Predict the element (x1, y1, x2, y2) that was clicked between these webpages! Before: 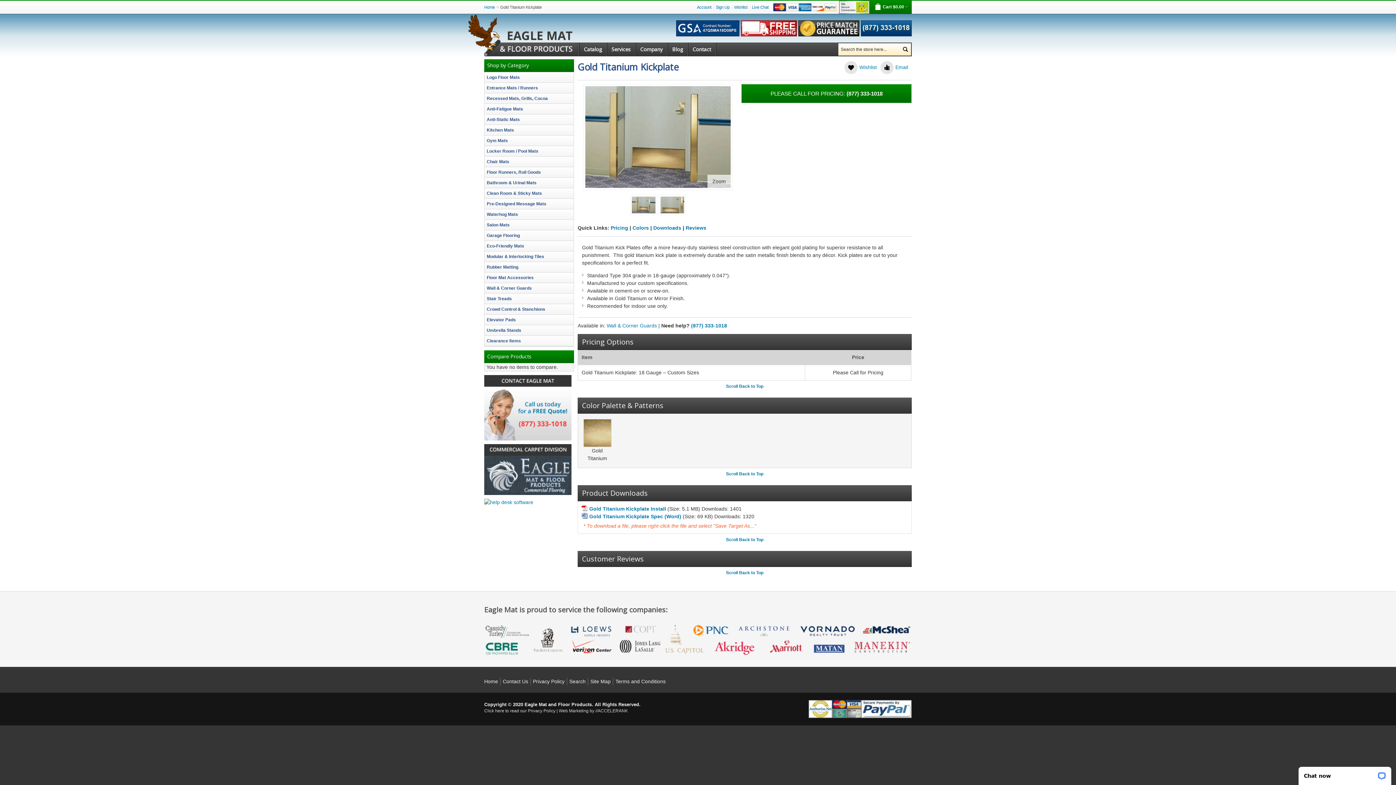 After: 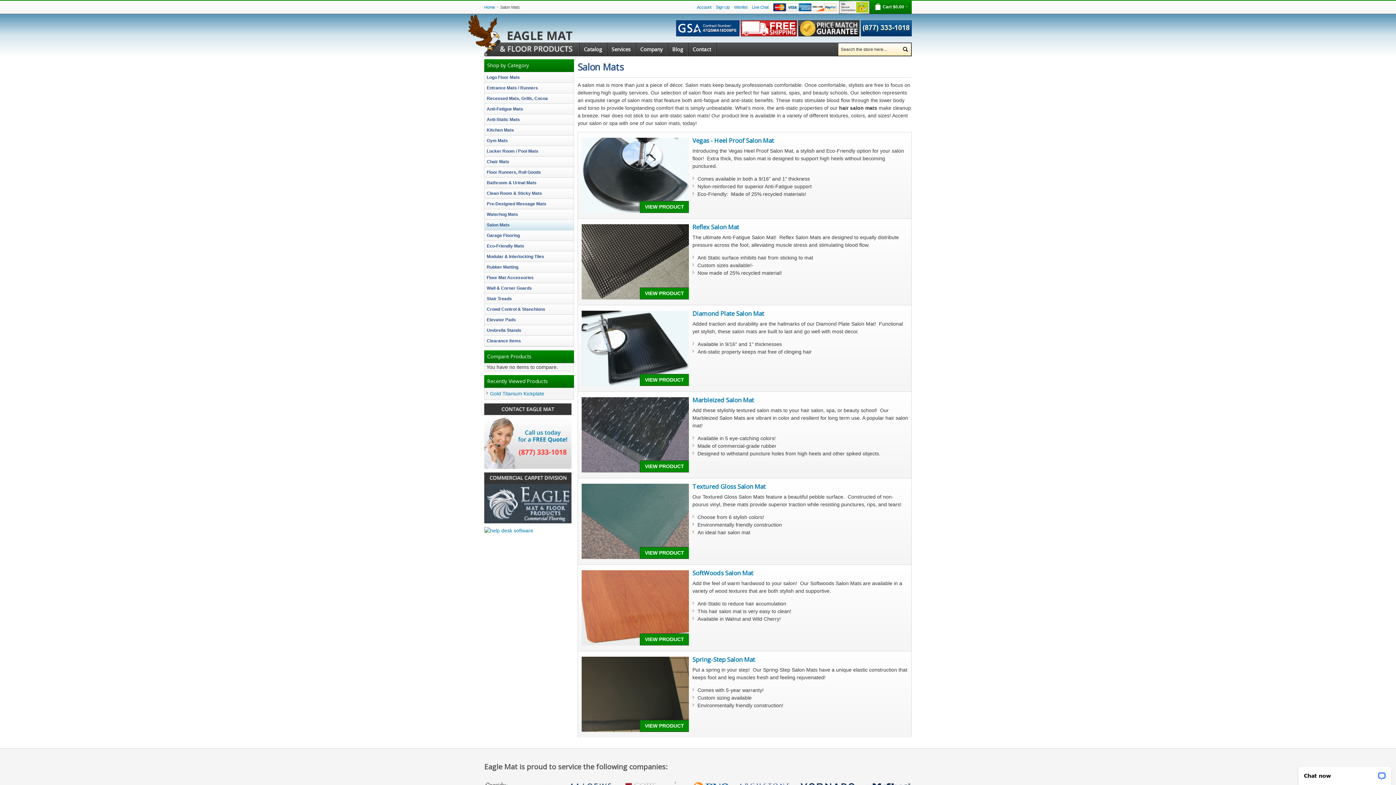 Action: bbox: (484, 220, 573, 230) label: Salon Mats